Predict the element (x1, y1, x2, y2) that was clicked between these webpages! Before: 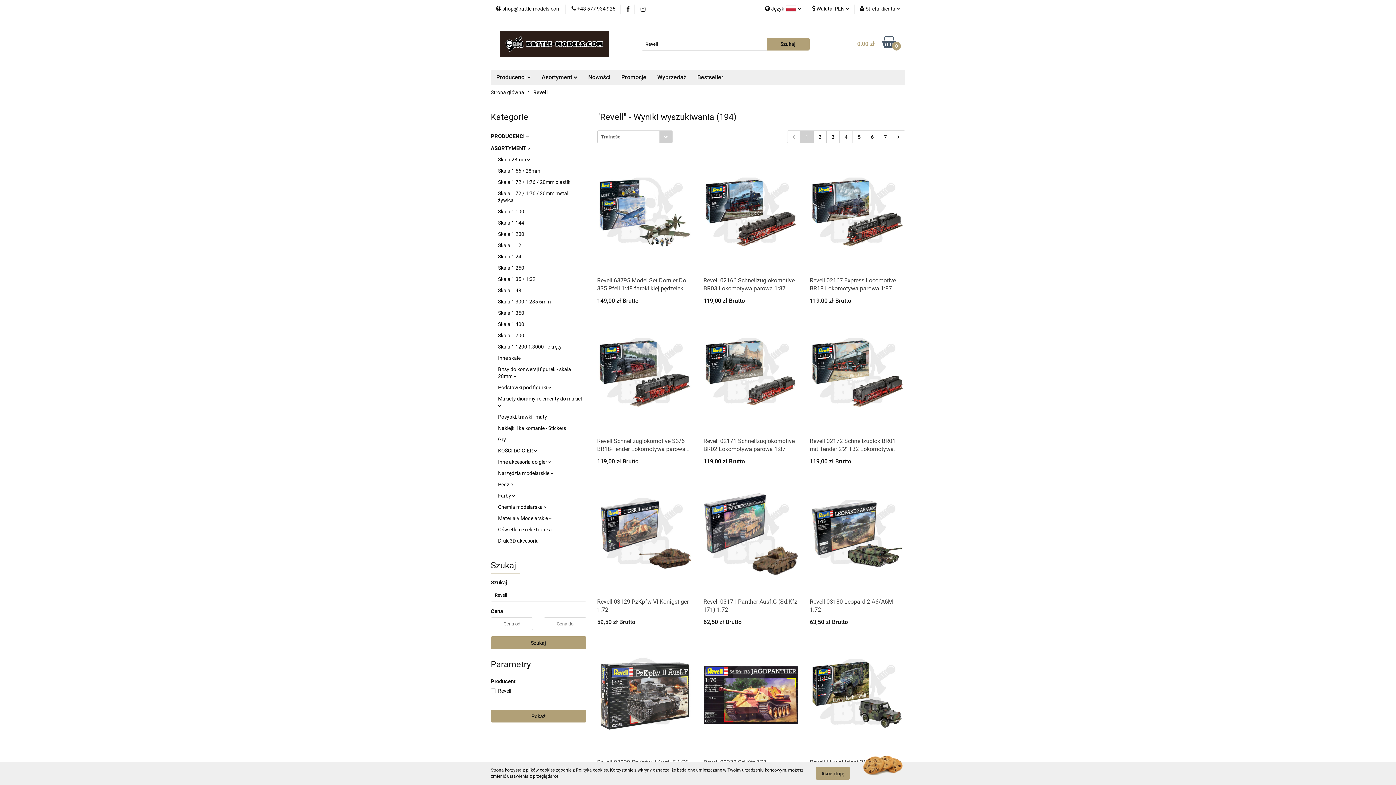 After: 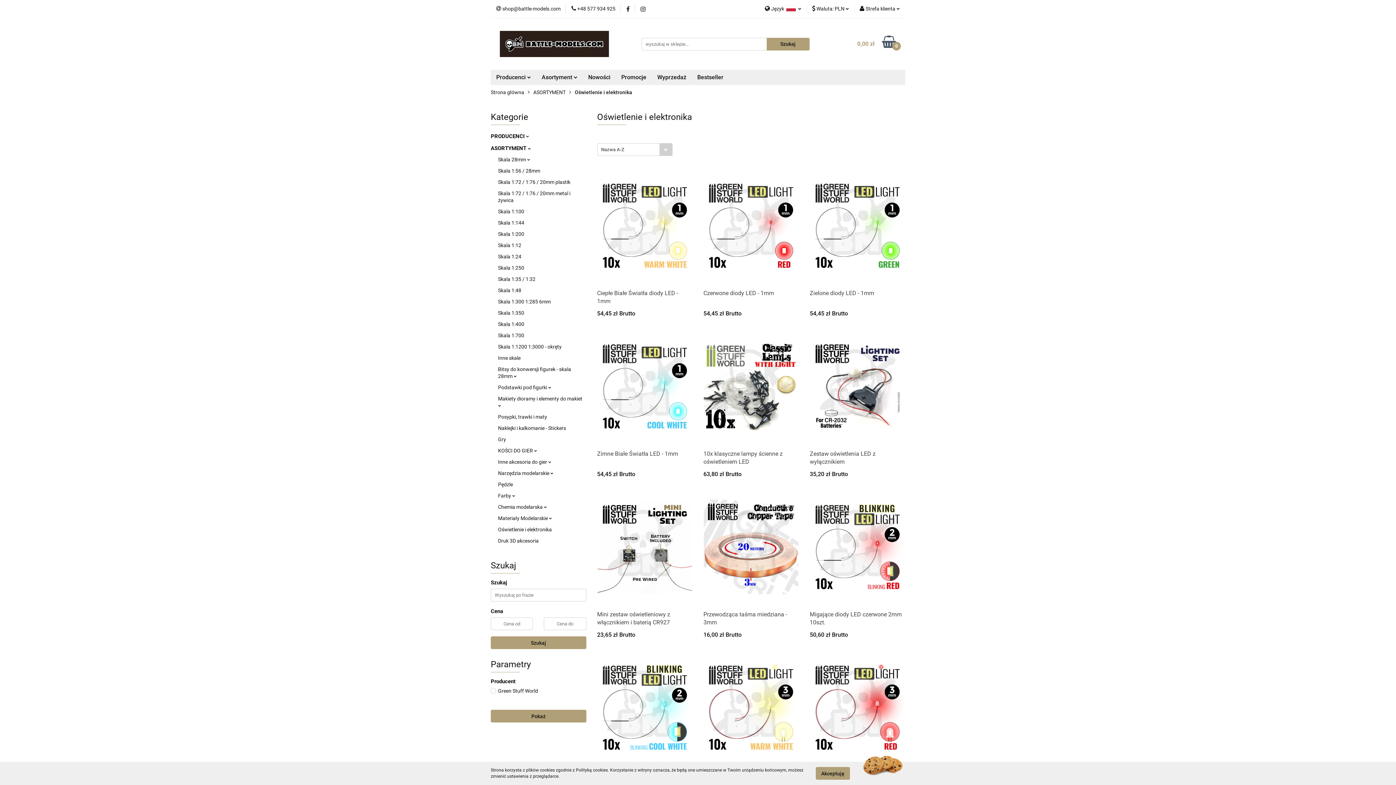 Action: bbox: (498, 527, 552, 532) label: Oświetlenie i elektronika